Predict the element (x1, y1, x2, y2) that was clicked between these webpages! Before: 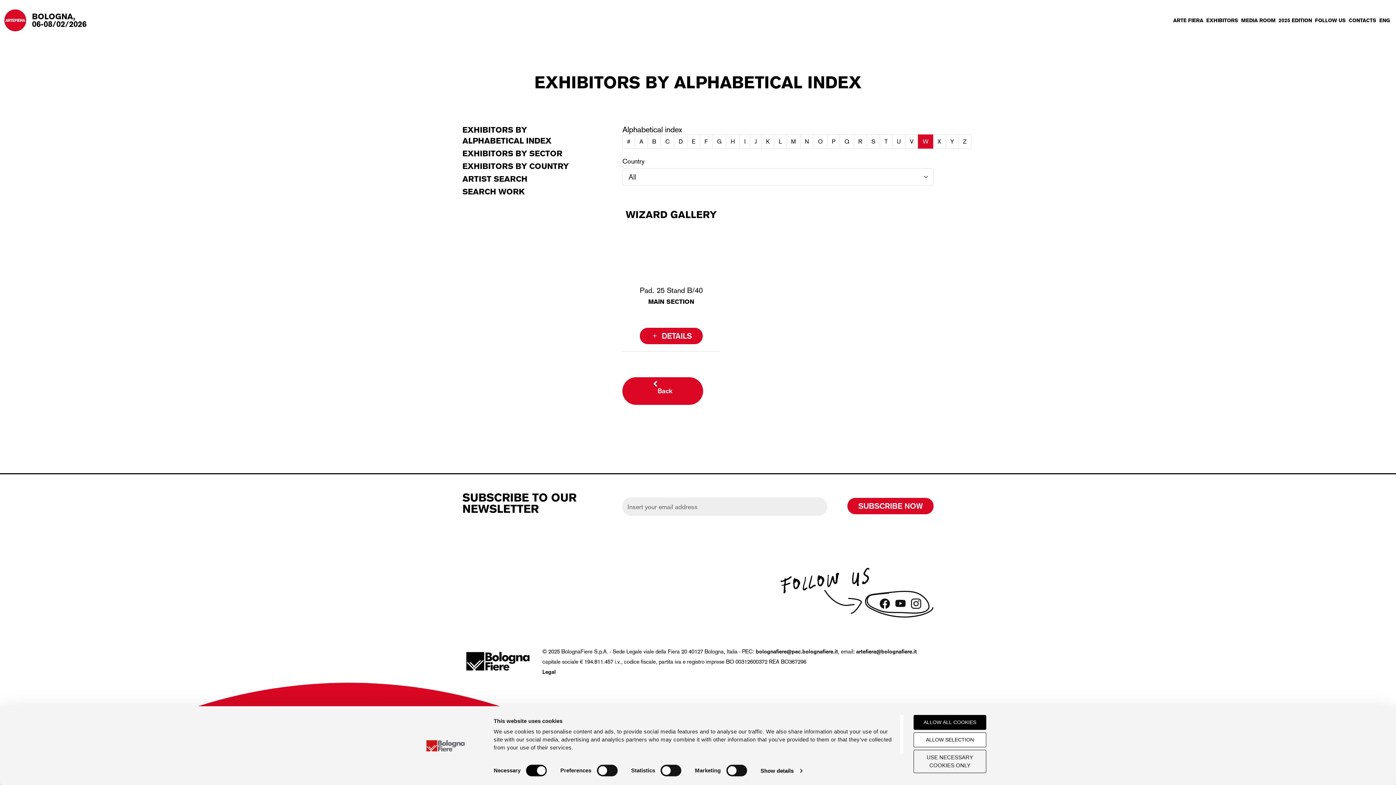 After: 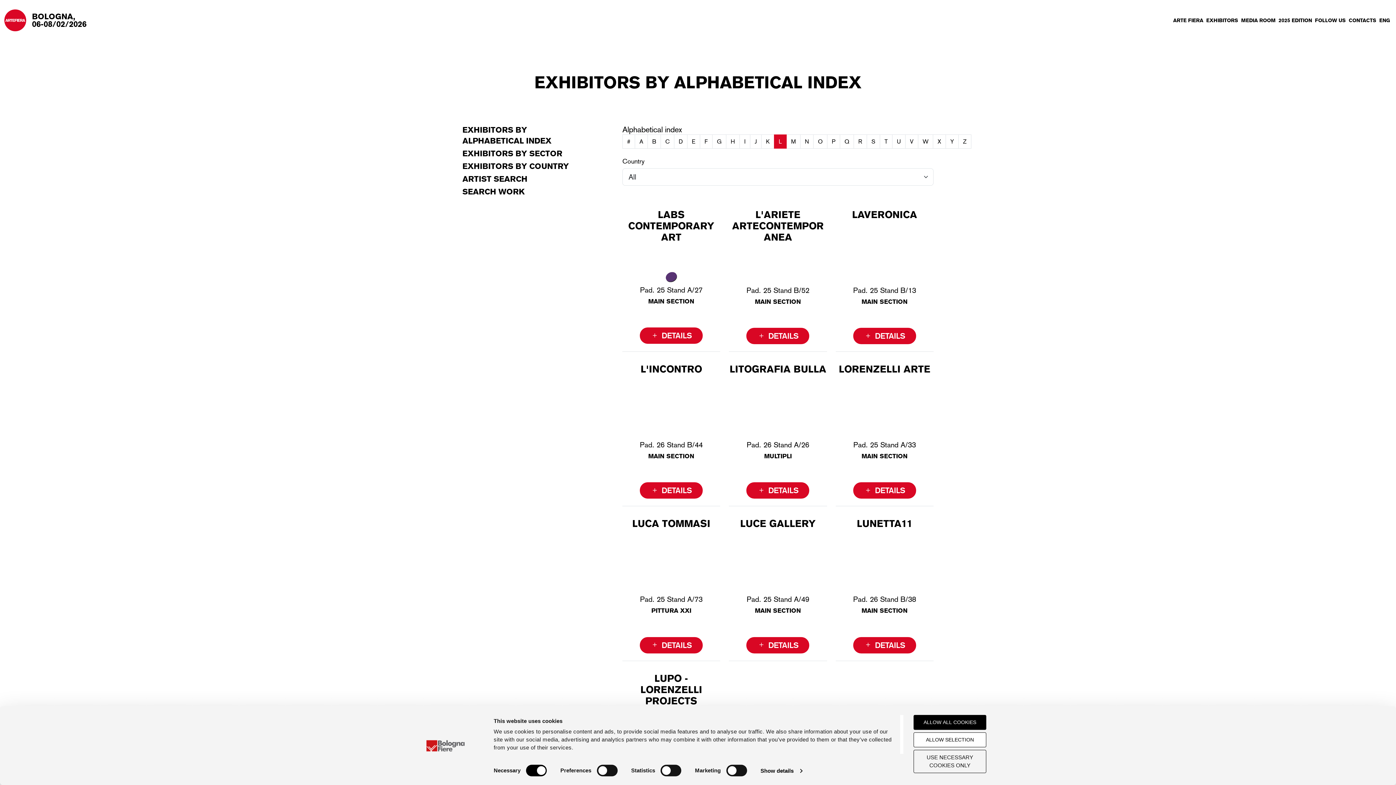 Action: bbox: (774, 134, 786, 148) label: L